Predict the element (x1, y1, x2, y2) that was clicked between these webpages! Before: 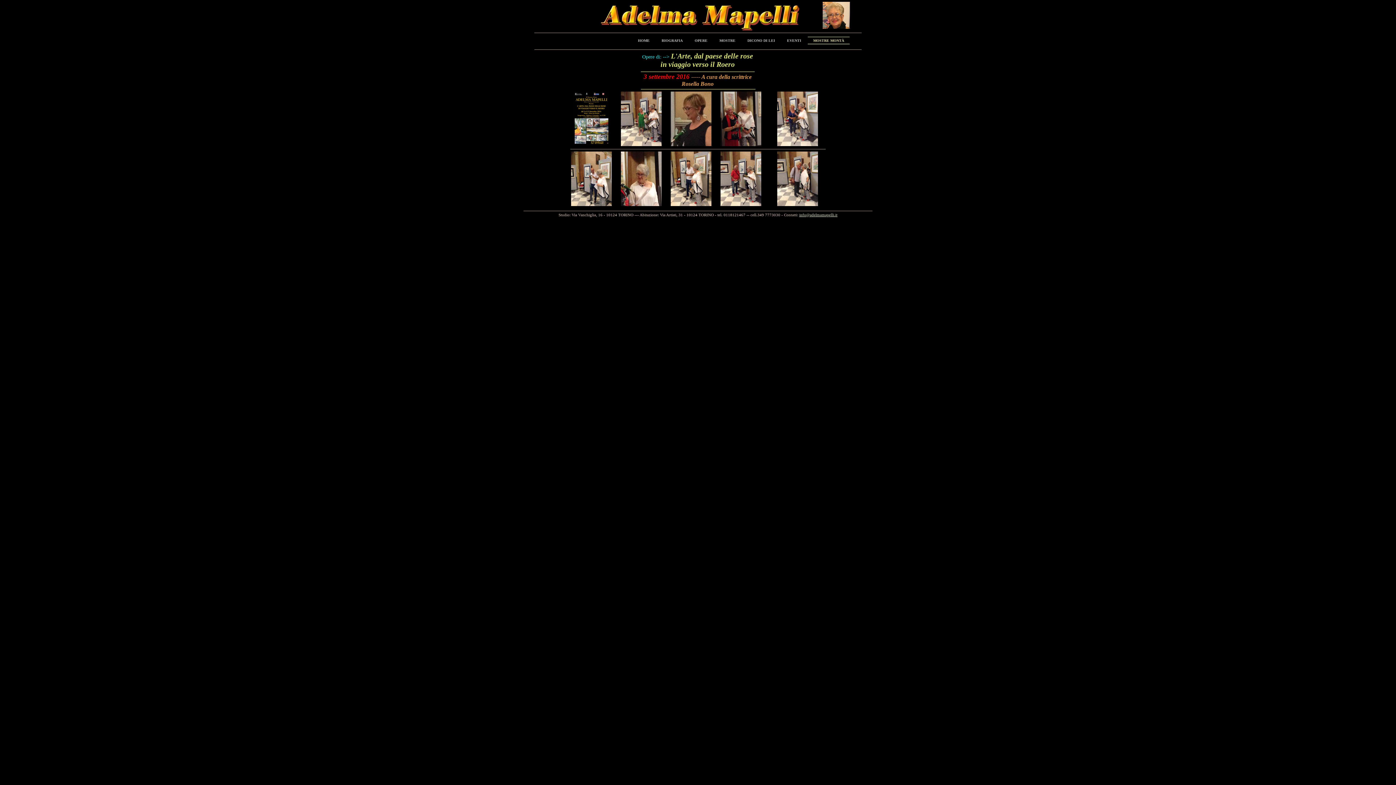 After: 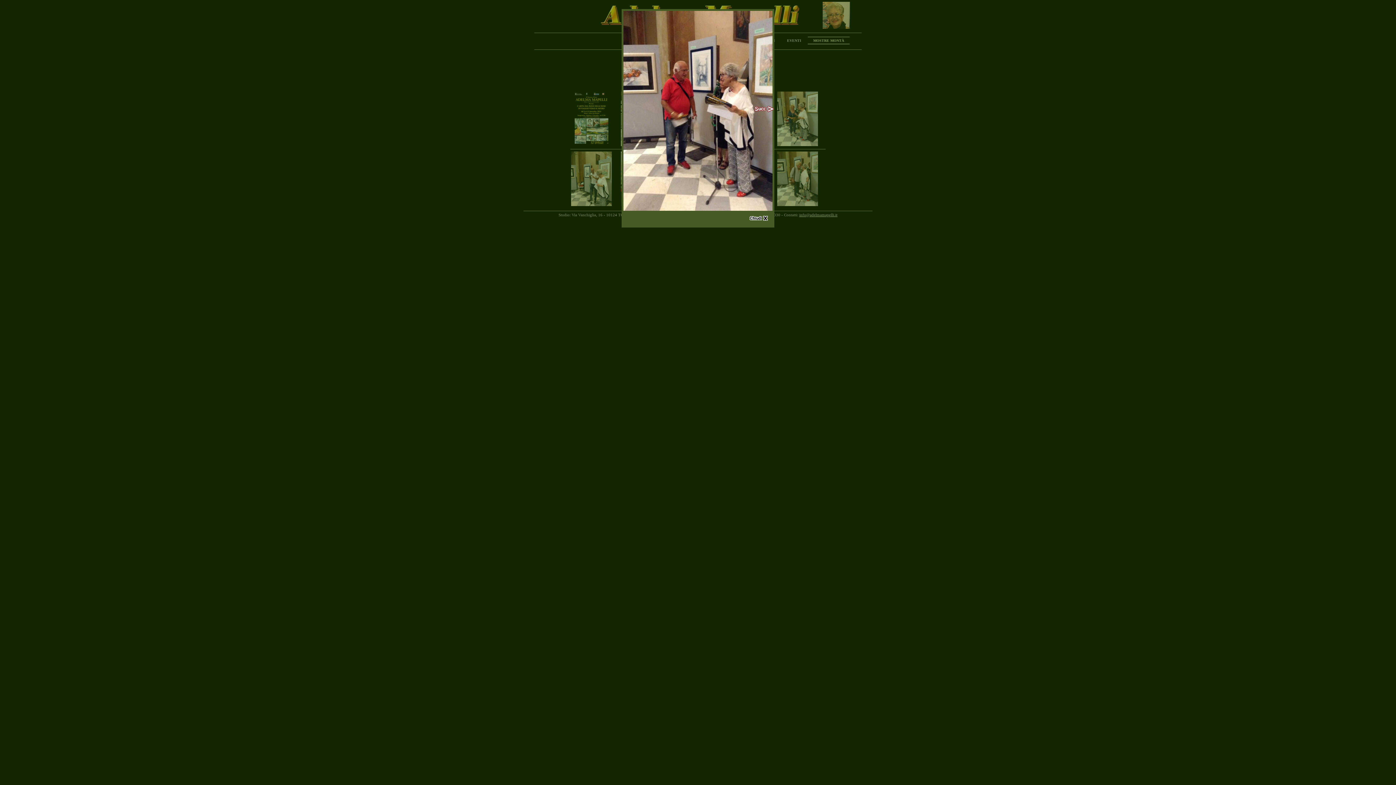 Action: bbox: (720, 201, 761, 207)